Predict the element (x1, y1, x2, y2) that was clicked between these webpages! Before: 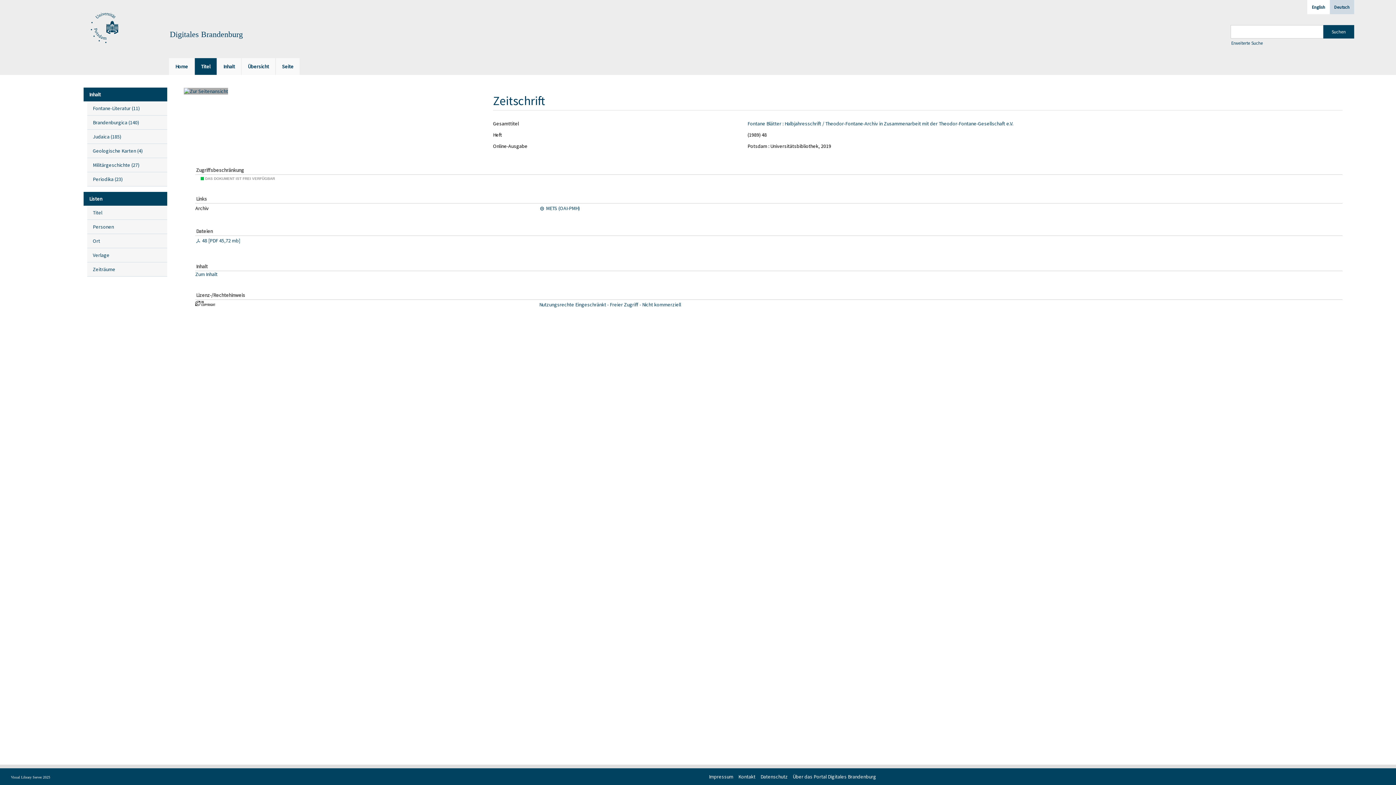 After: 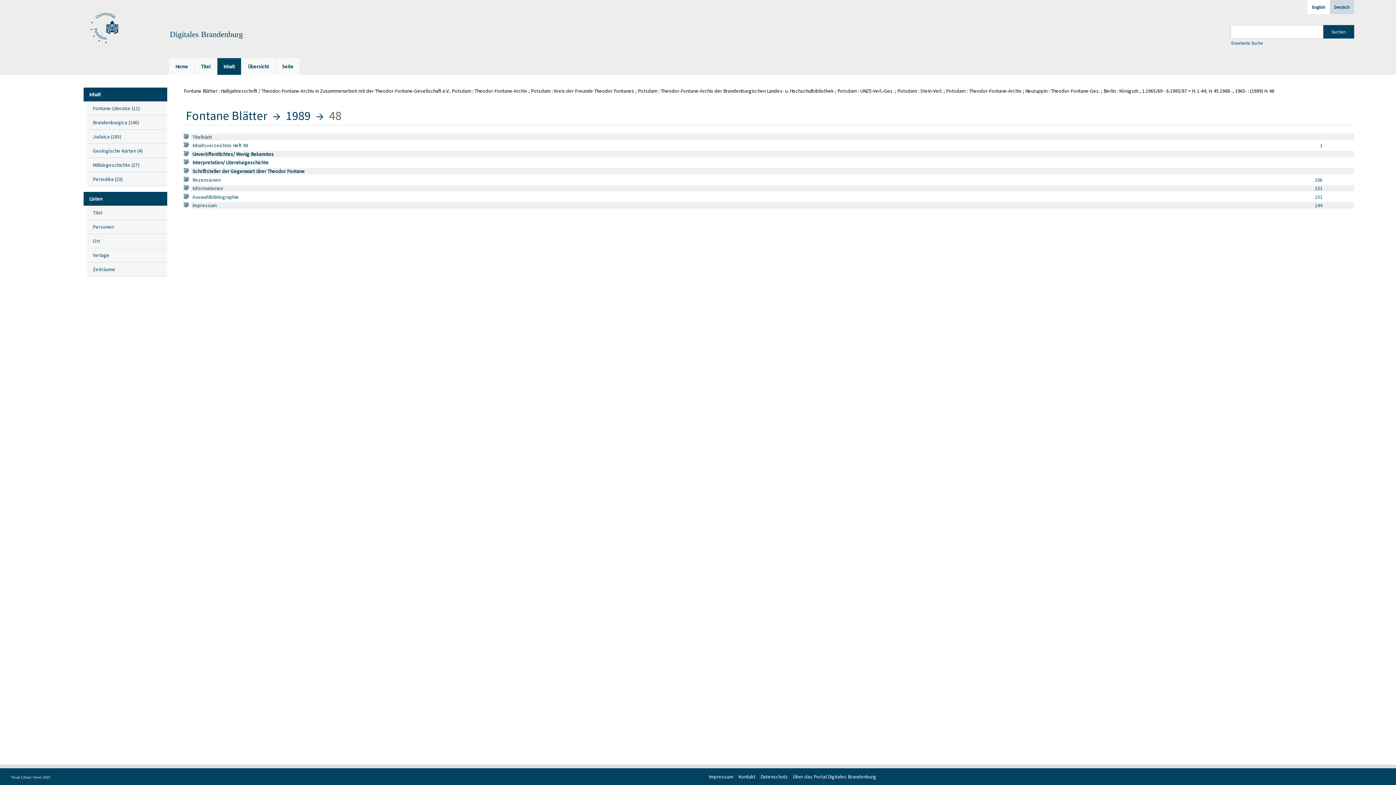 Action: bbox: (217, 58, 241, 74) label: Inhalt